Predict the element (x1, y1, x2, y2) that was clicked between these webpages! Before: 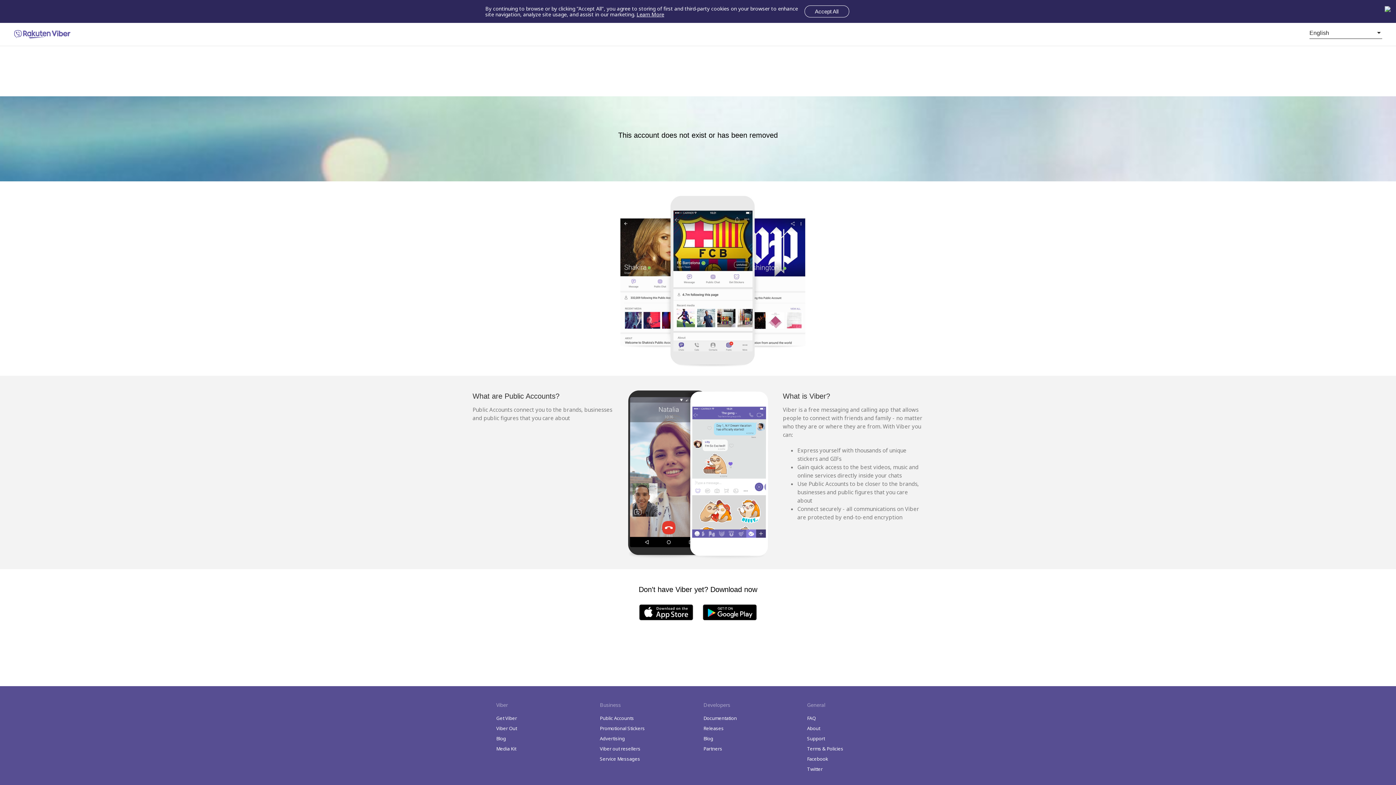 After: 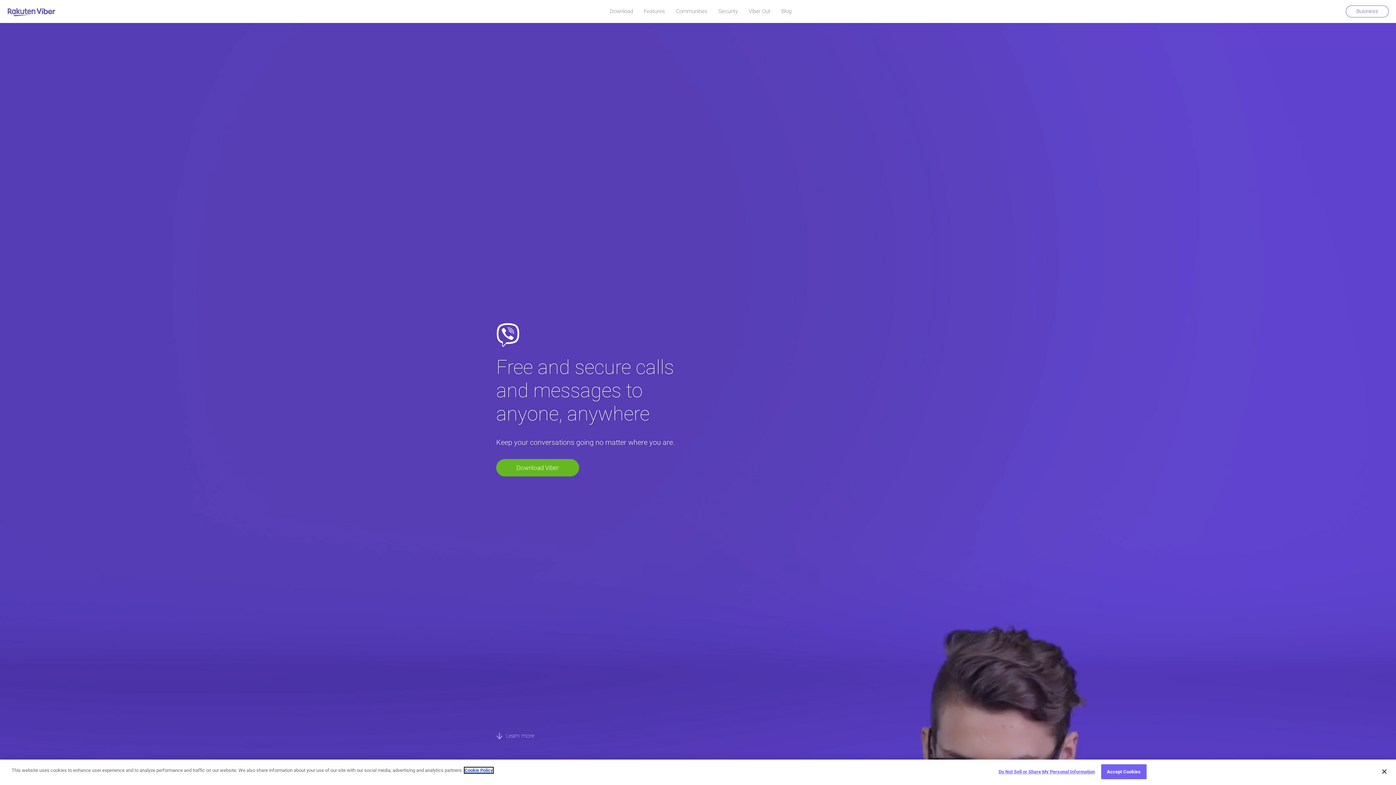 Action: label: FAQ bbox: (807, 715, 816, 721)